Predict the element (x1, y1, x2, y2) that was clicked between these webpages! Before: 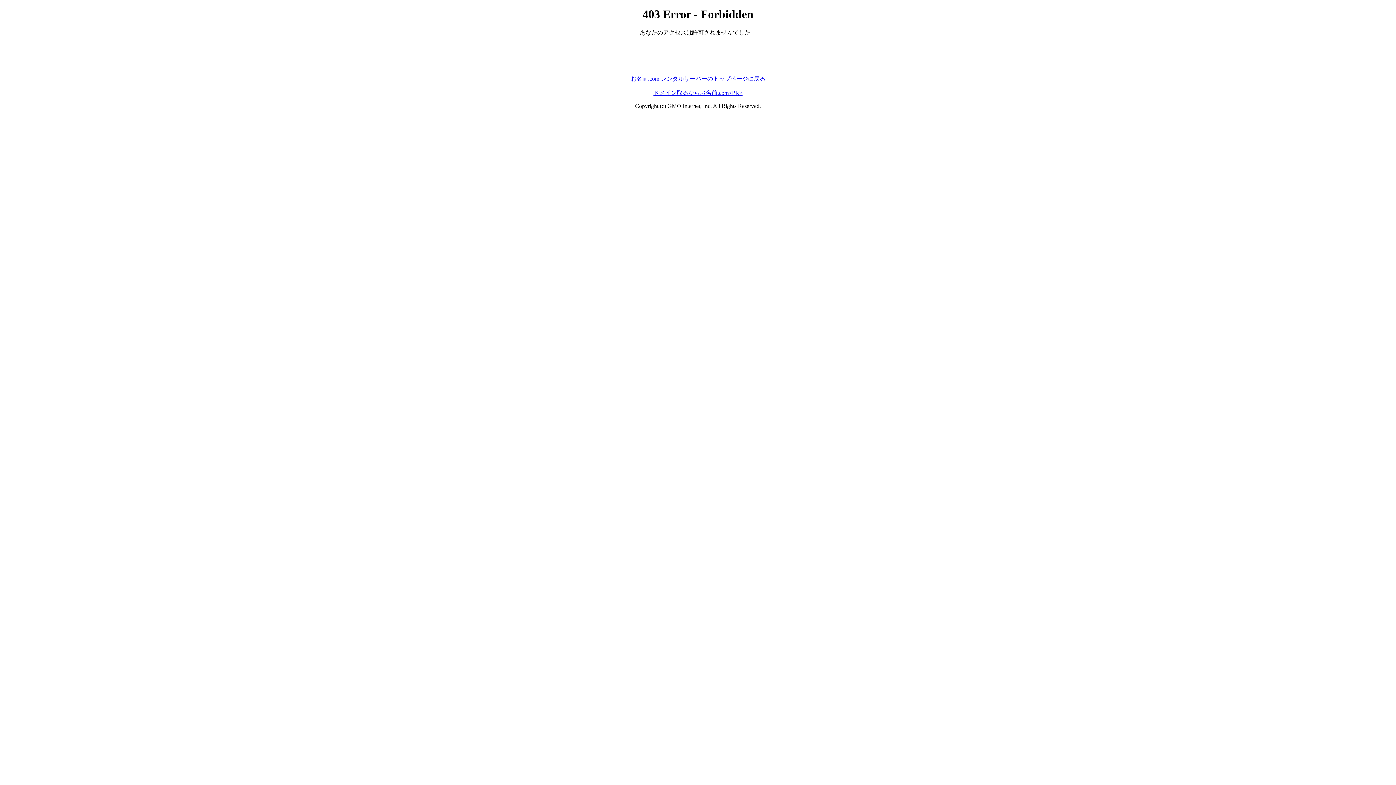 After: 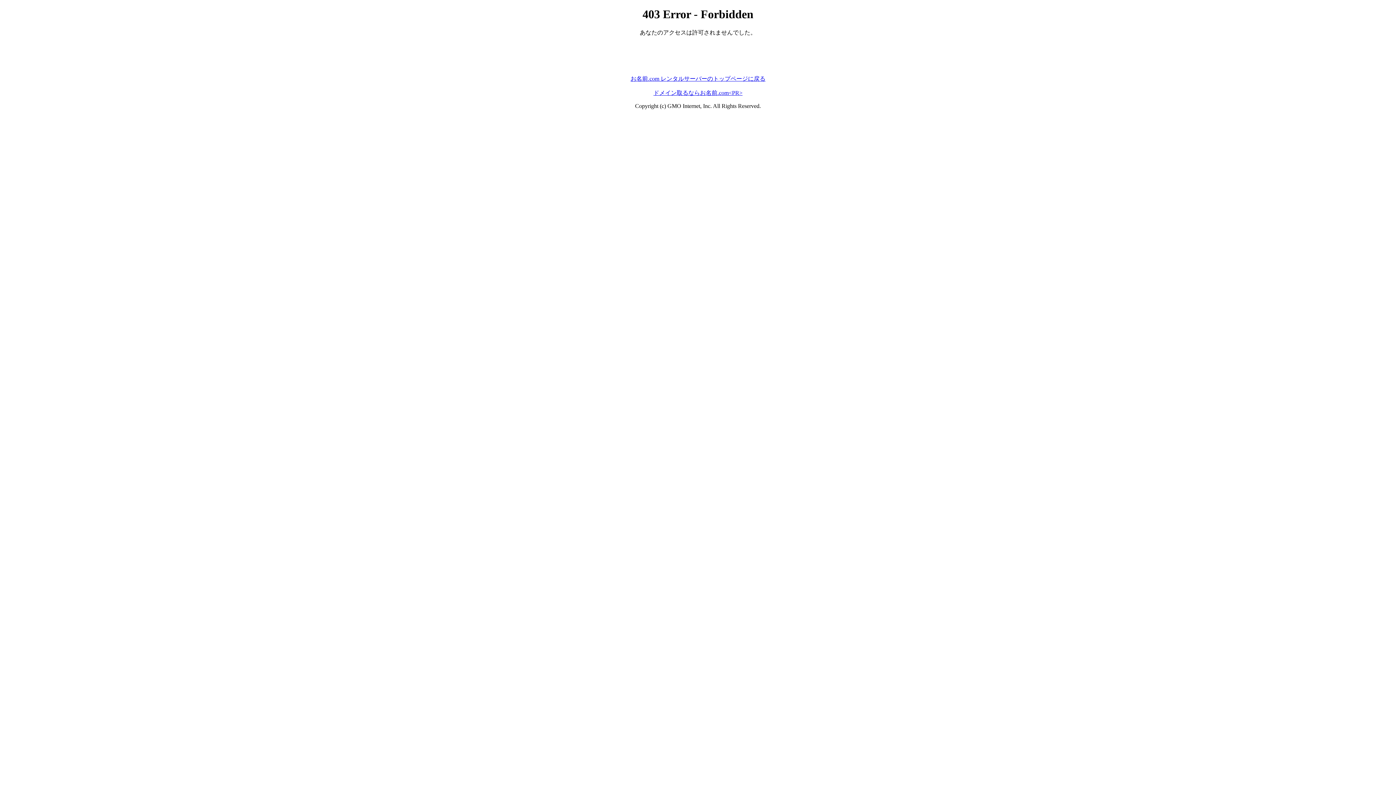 Action: bbox: (653, 89, 742, 95) label: ドメイン取るならお名前.com<PR>